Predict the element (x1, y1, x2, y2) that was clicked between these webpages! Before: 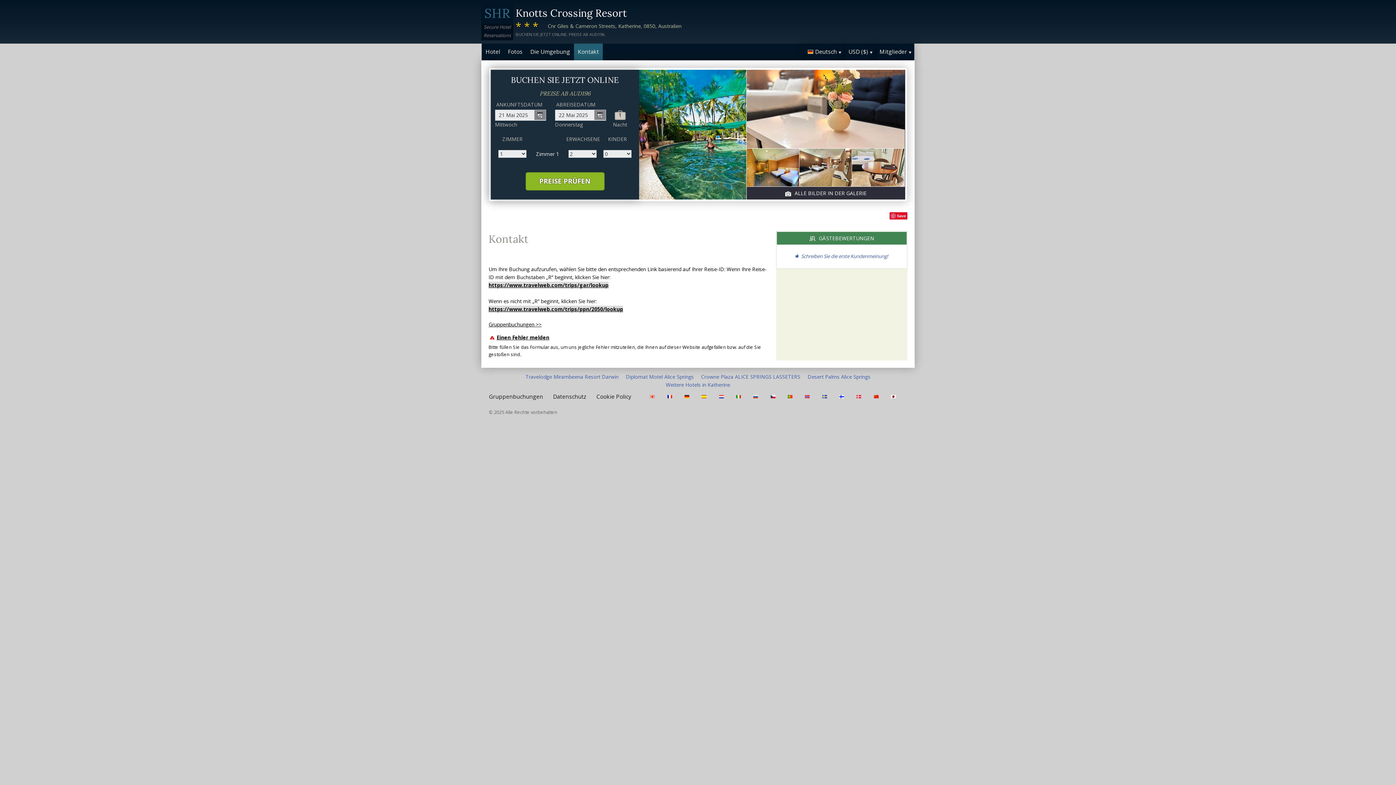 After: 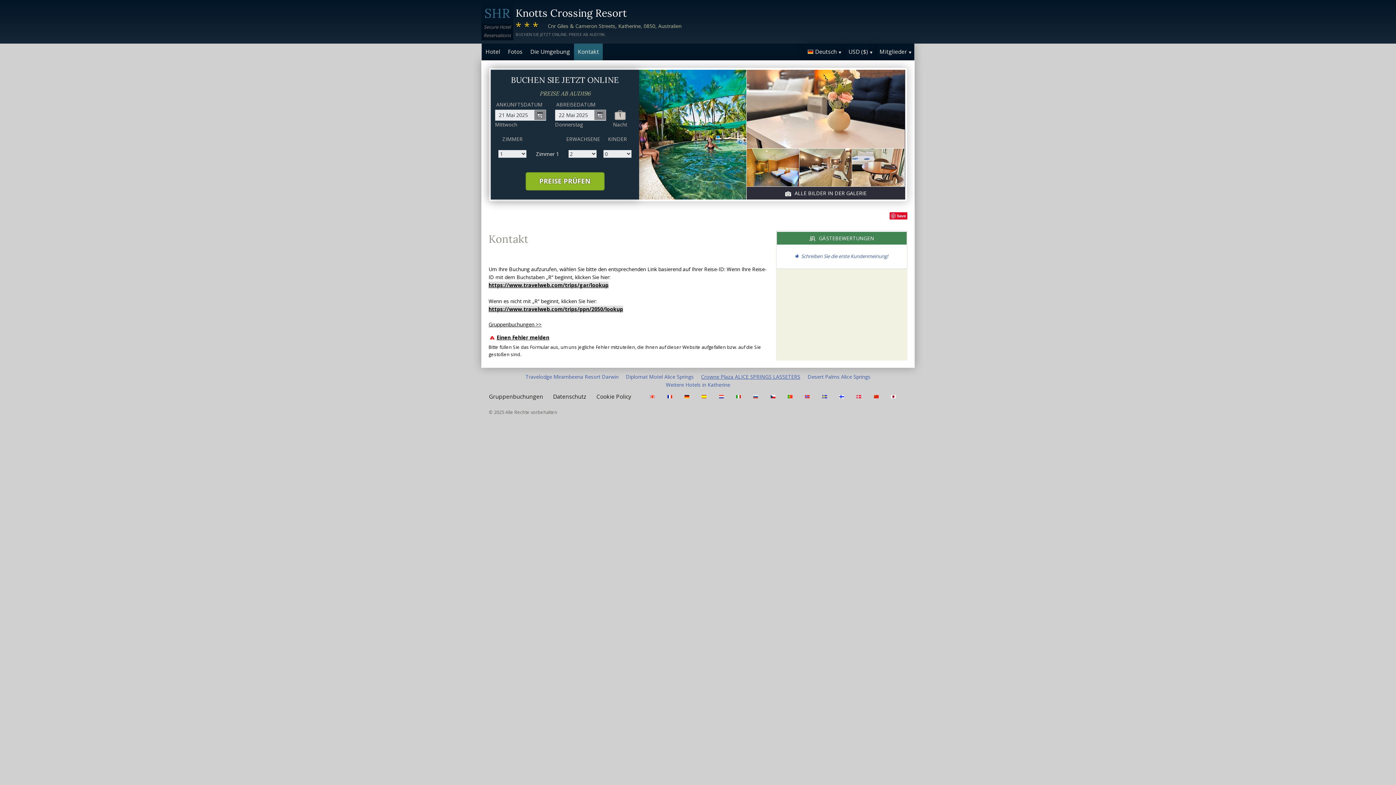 Action: bbox: (701, 373, 800, 380) label: Crowne Plaza ALICE SPRINGS LASSETERS